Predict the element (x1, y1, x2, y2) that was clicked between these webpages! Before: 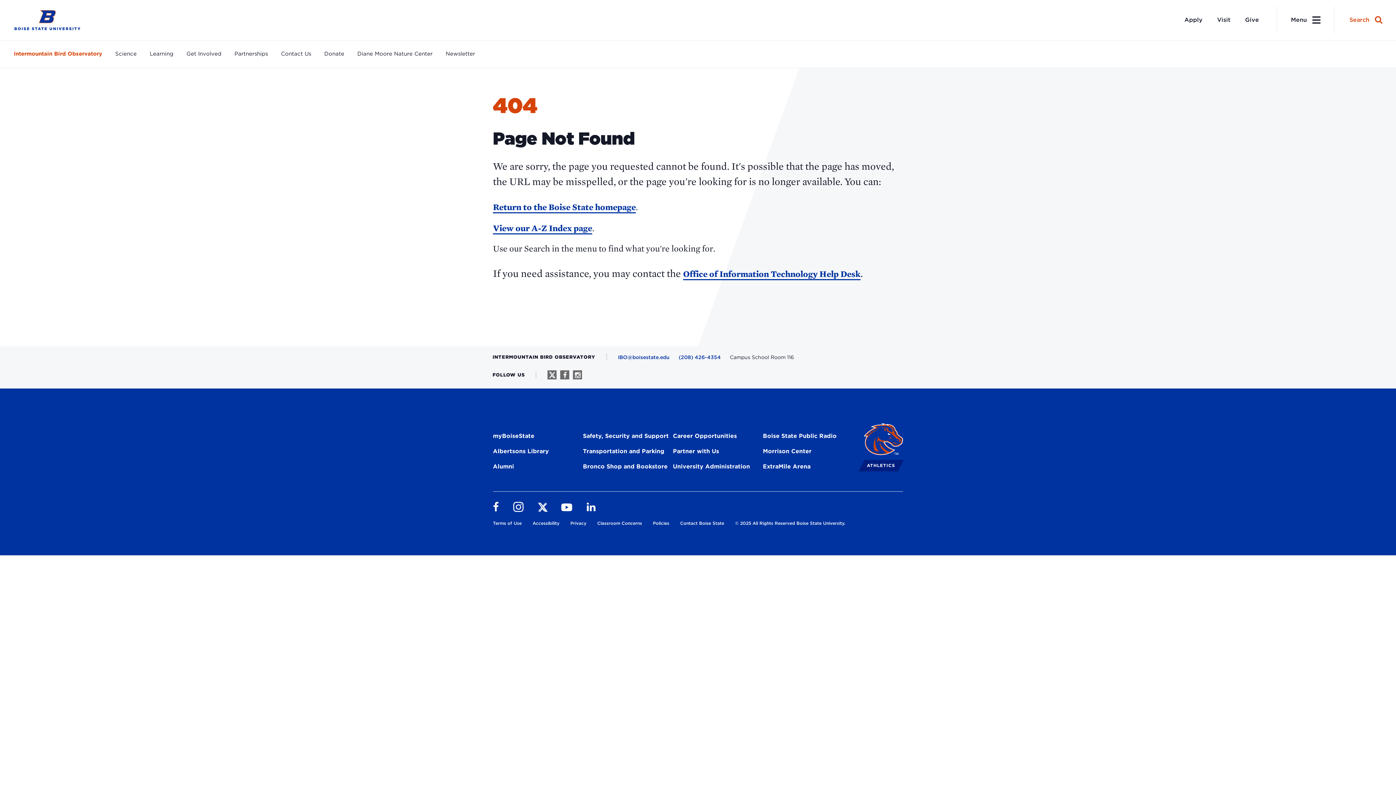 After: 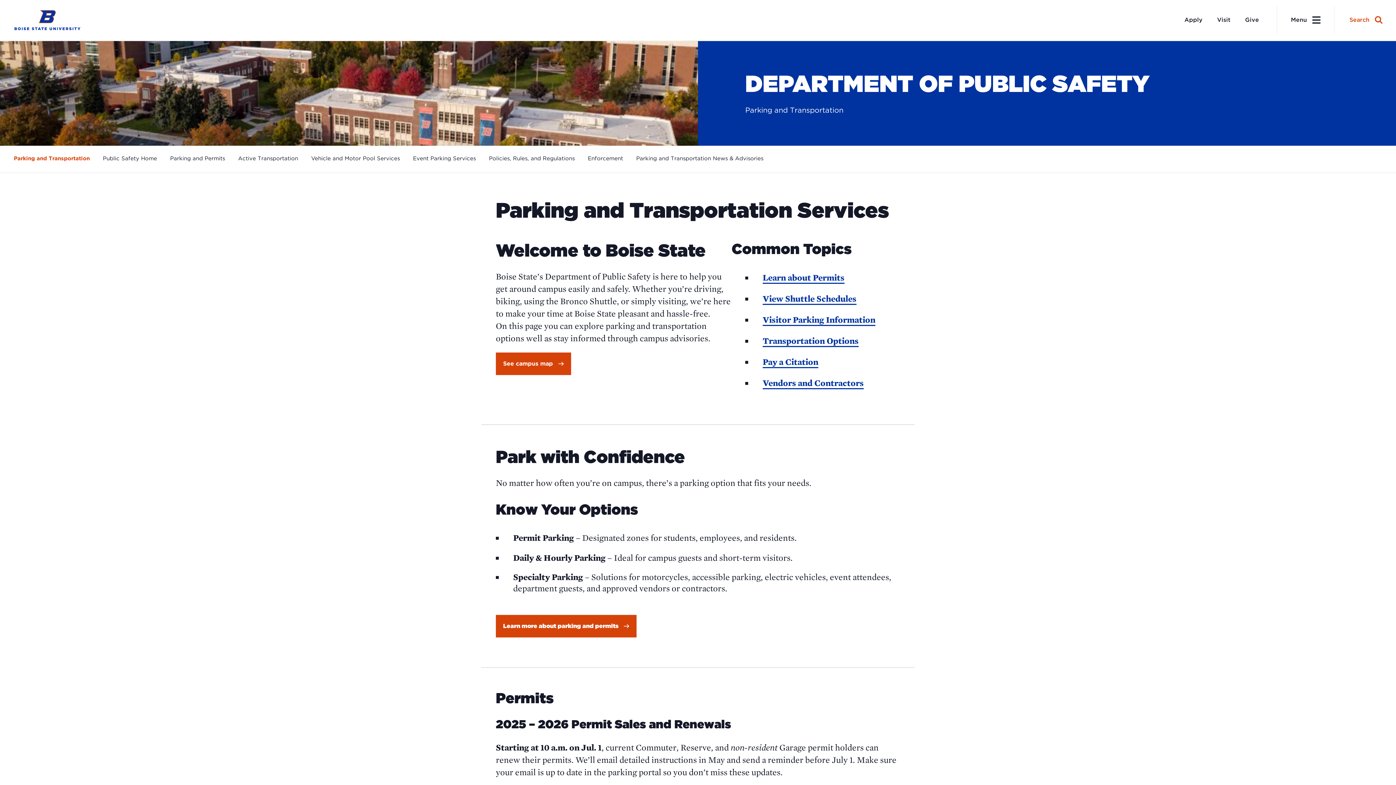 Action: label: Transportation and Parking bbox: (583, 448, 664, 457)